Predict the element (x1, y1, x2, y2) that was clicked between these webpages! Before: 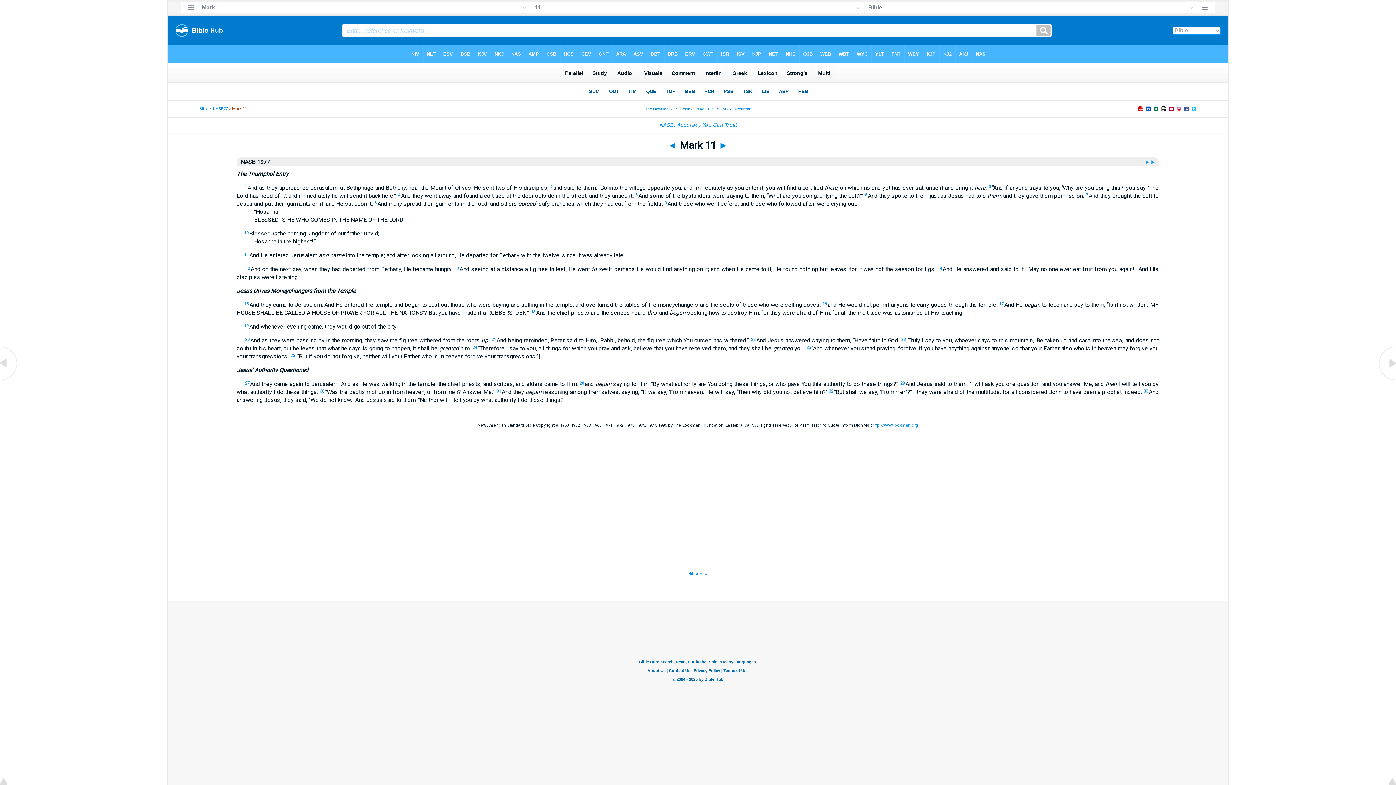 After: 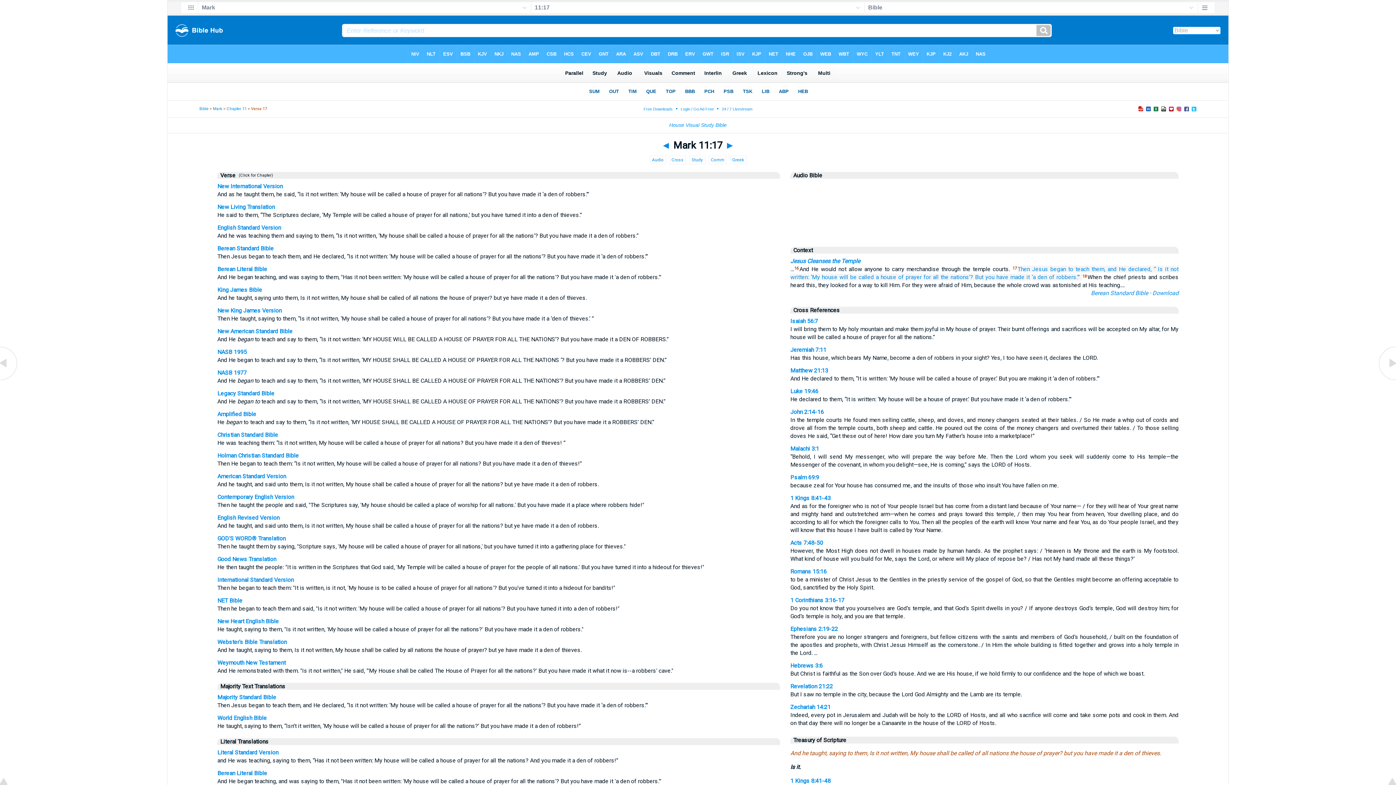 Action: bbox: (999, 301, 1003, 306) label: 17